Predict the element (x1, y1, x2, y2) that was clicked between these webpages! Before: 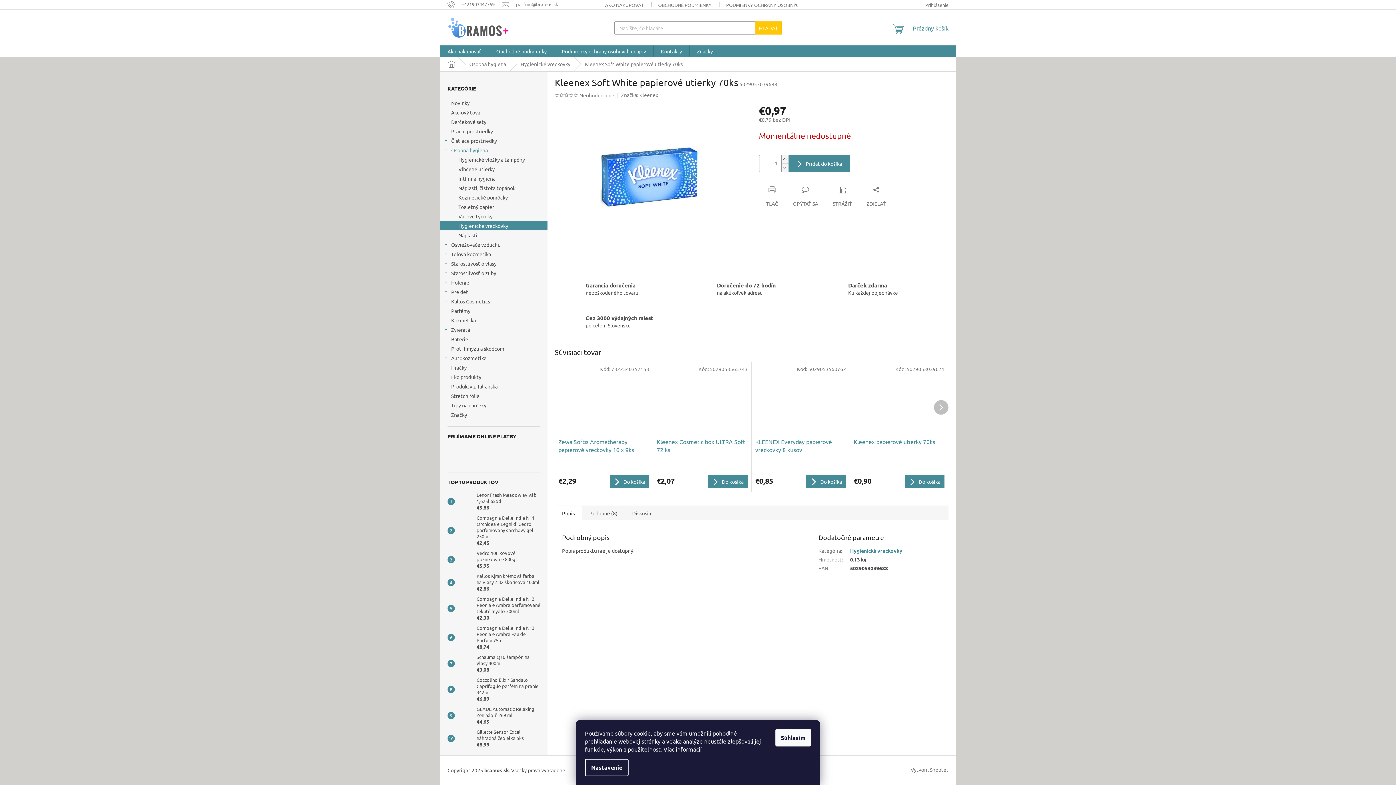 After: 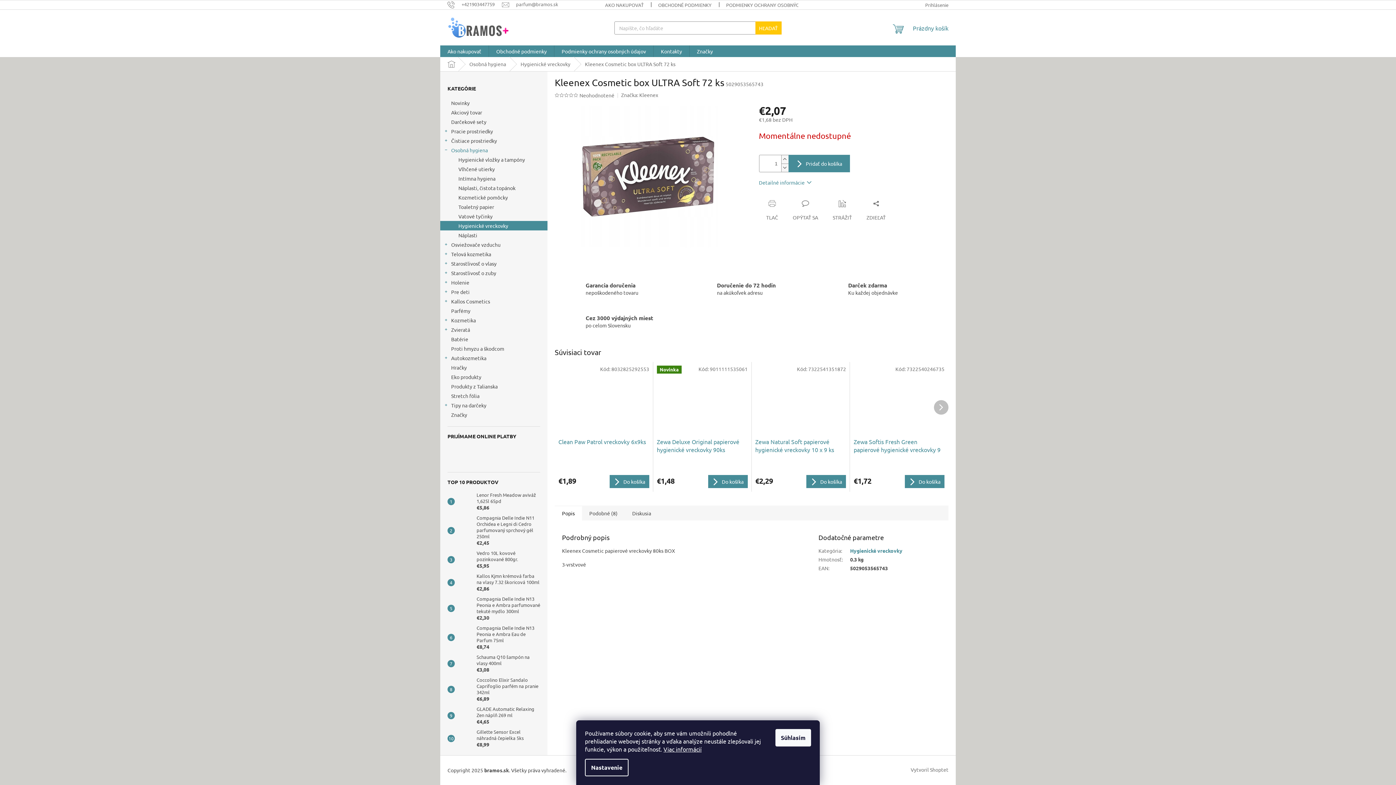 Action: label: Kleenex Cosmetic box ULTRA Soft 72 ks bbox: (657, 437, 747, 454)